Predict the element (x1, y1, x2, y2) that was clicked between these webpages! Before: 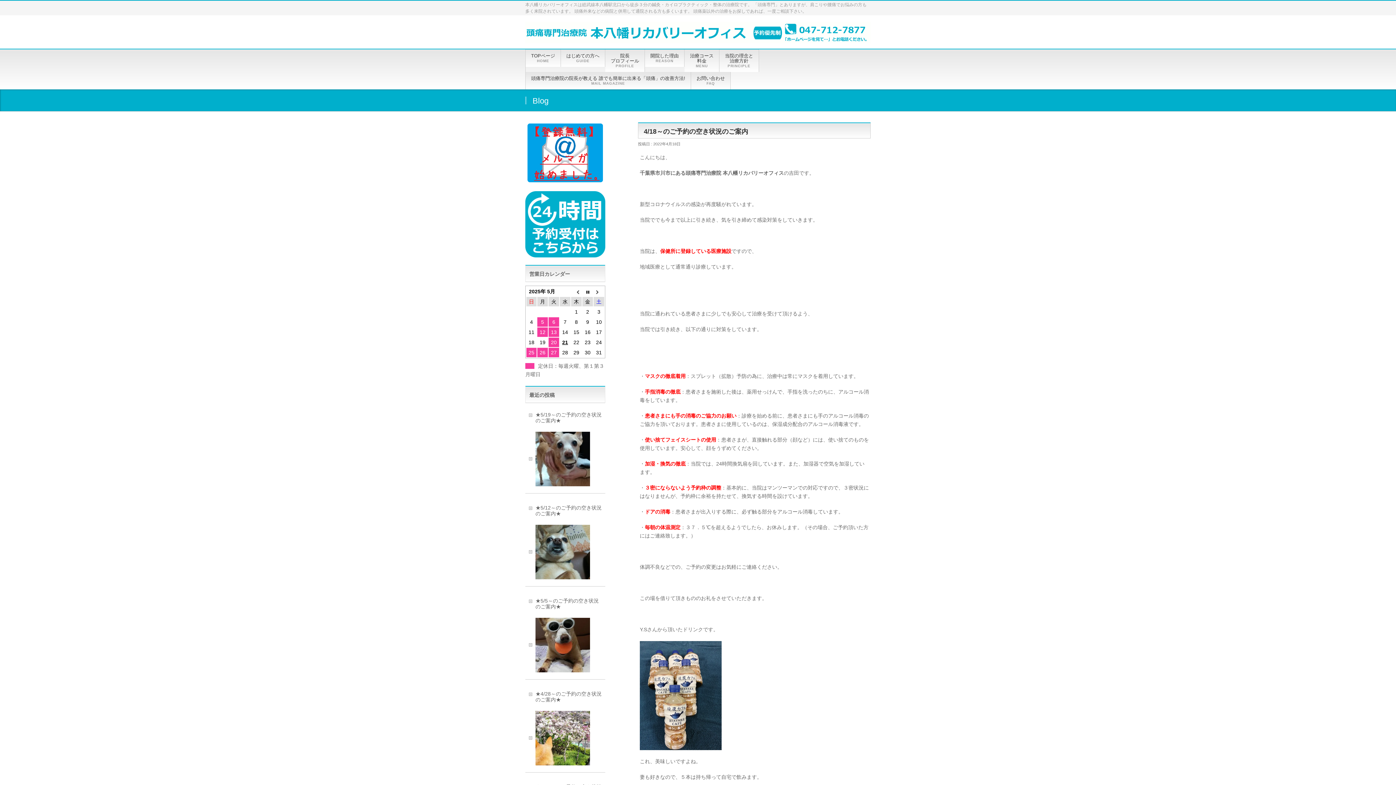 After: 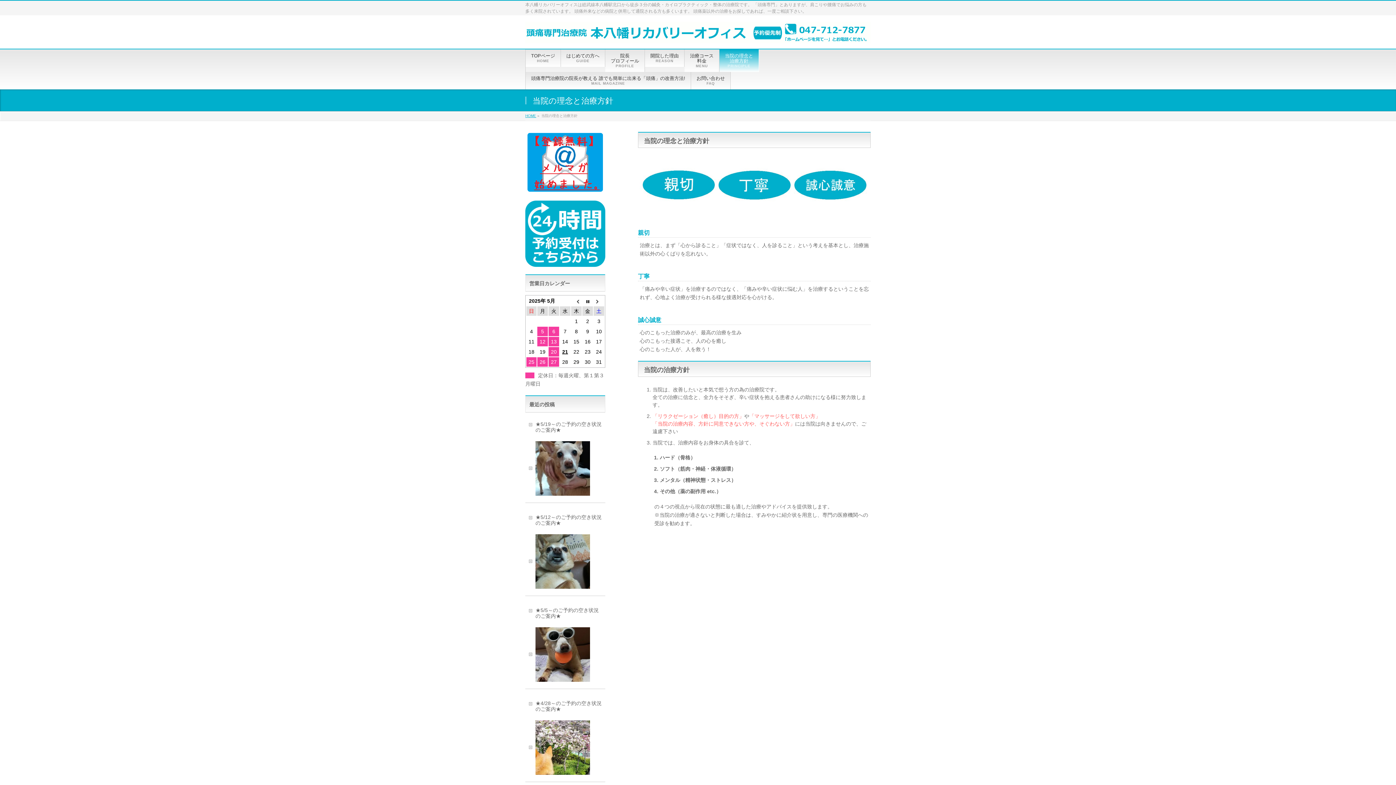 Action: label: 当院の理念と
治療方針
PRINCIPLE bbox: (719, 49, 759, 72)